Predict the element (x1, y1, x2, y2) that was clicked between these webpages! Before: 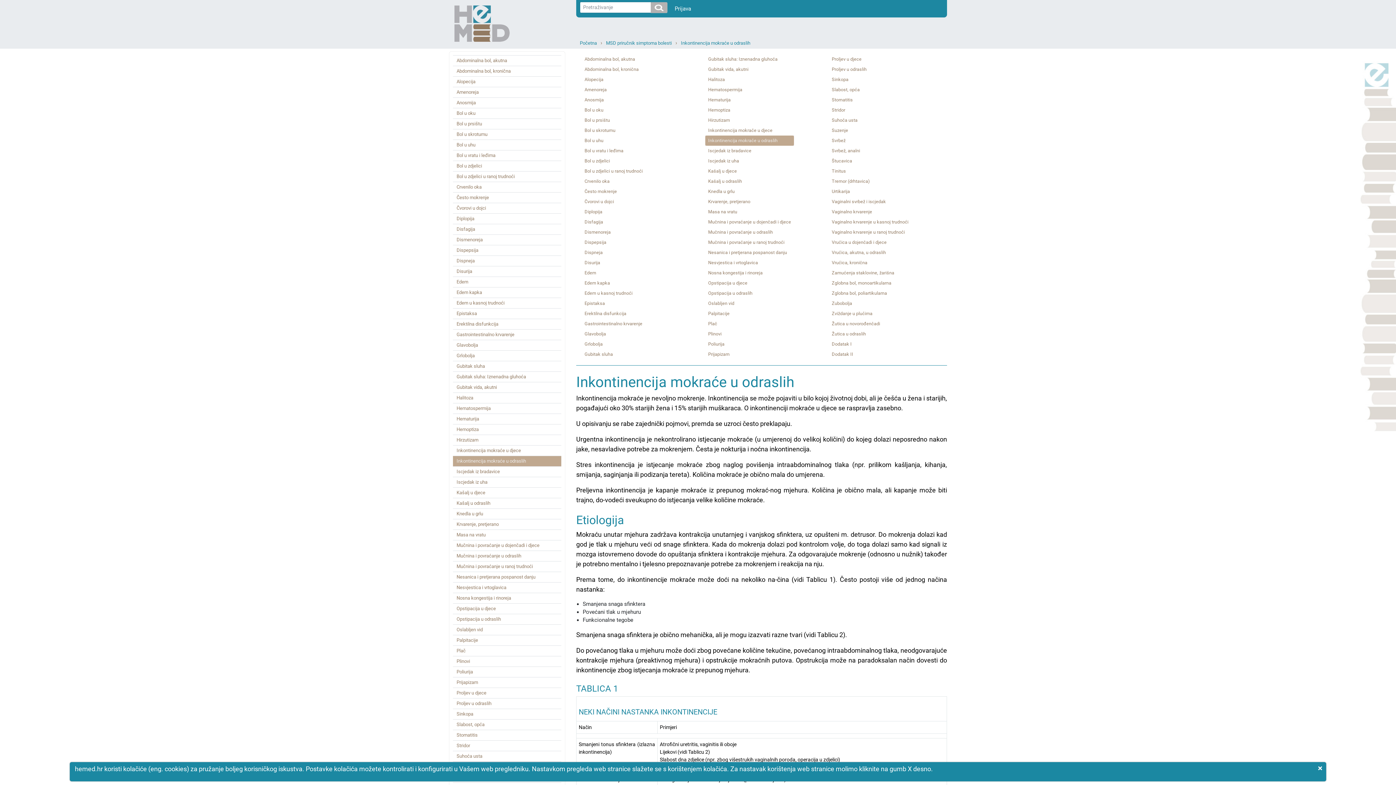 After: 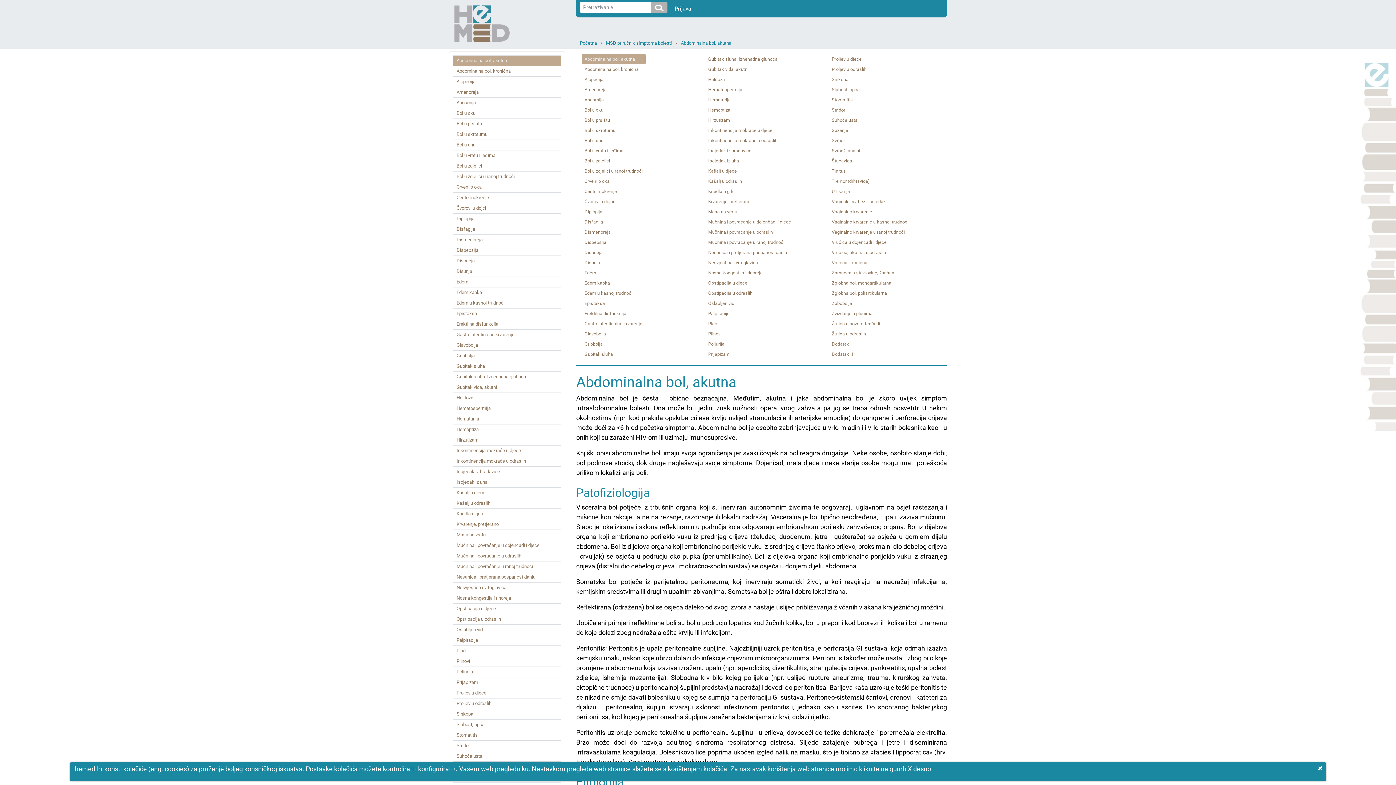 Action: bbox: (453, 55, 561, 65) label: Abdominalna bol, akutna